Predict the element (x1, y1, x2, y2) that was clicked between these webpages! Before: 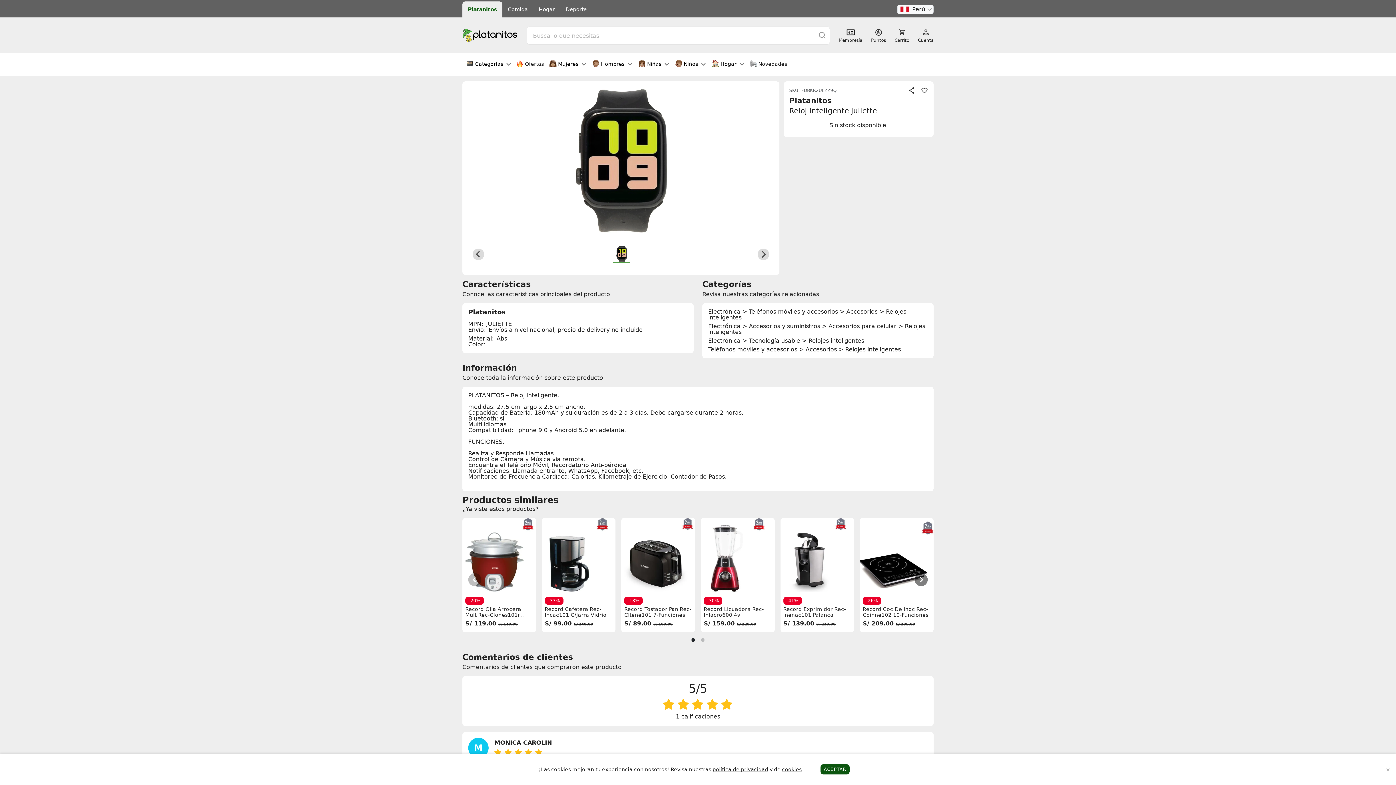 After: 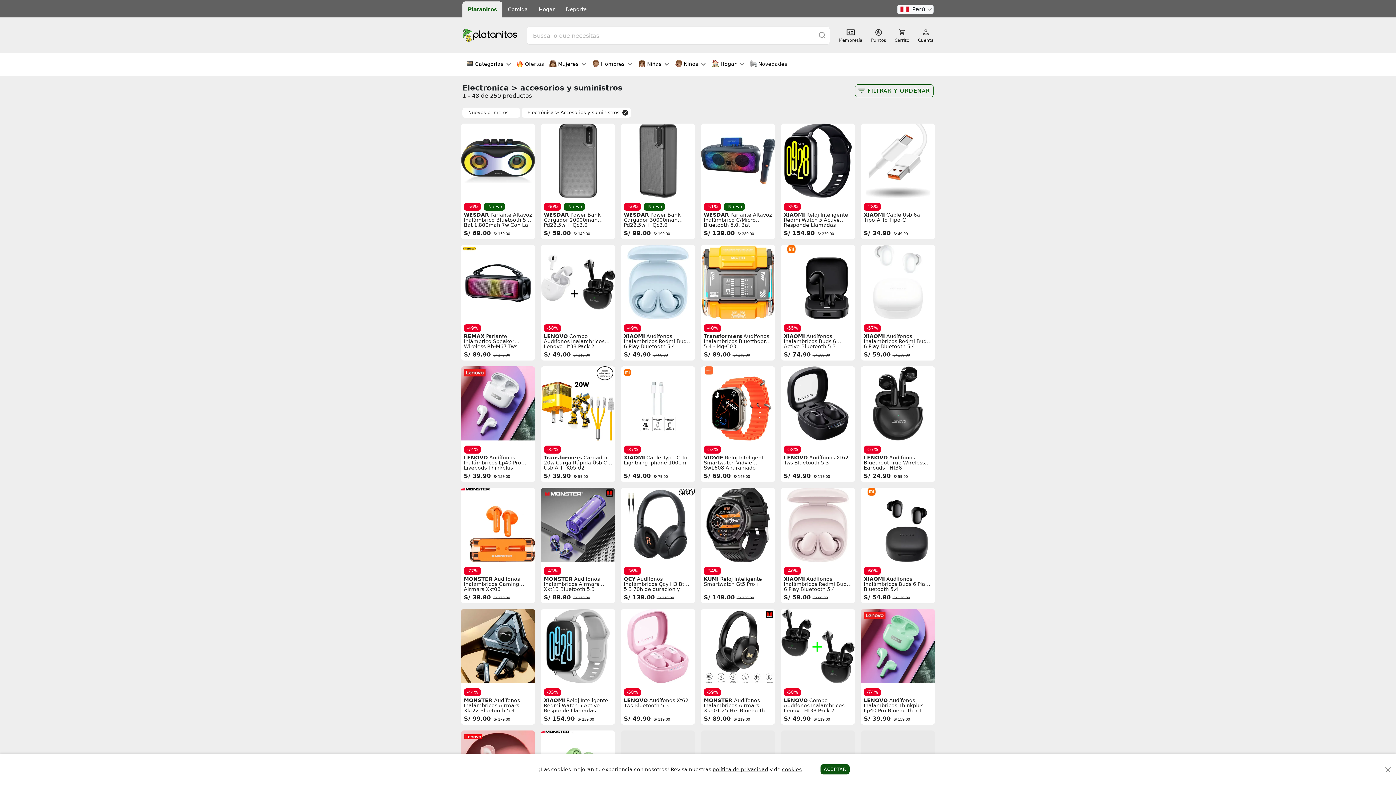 Action: bbox: (742, 322, 820, 329) label: > Accesorios y suministros